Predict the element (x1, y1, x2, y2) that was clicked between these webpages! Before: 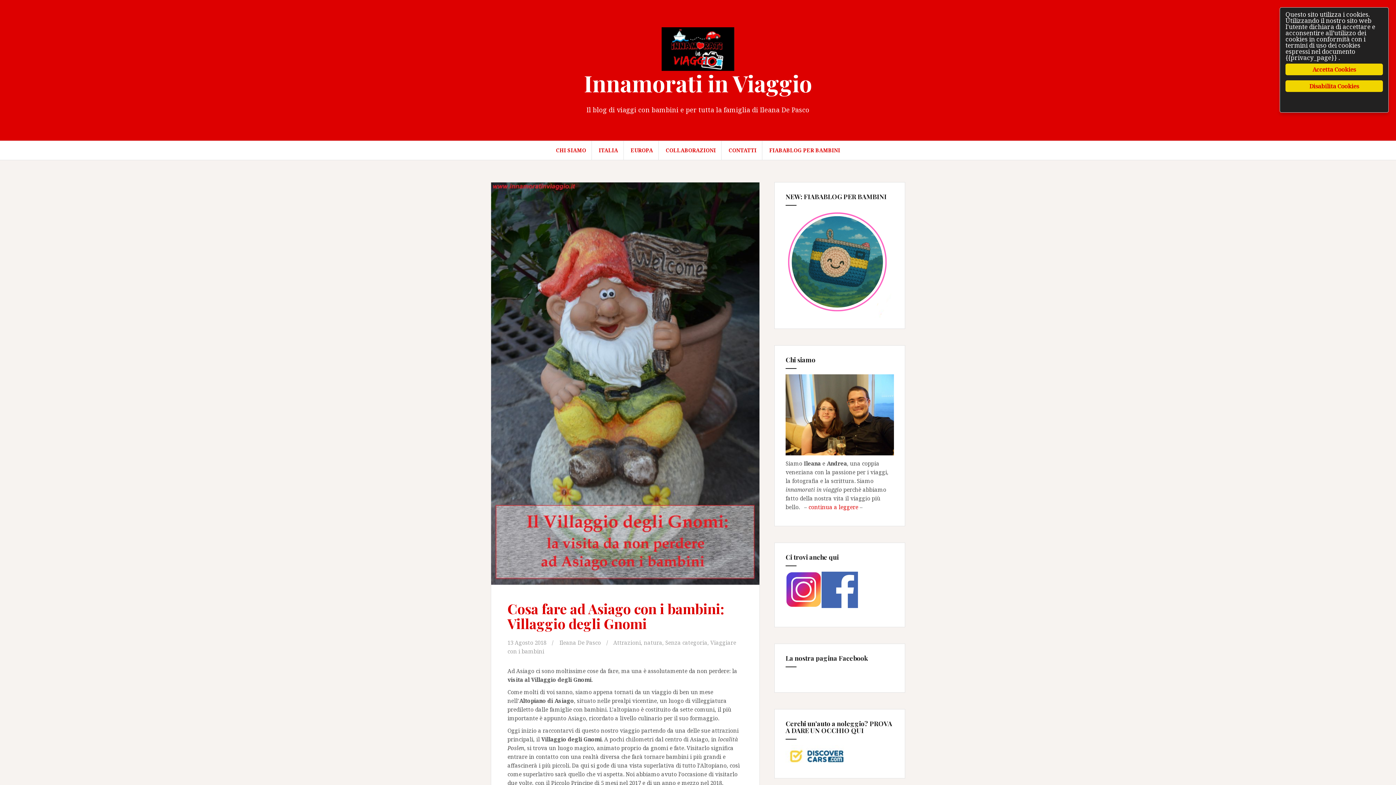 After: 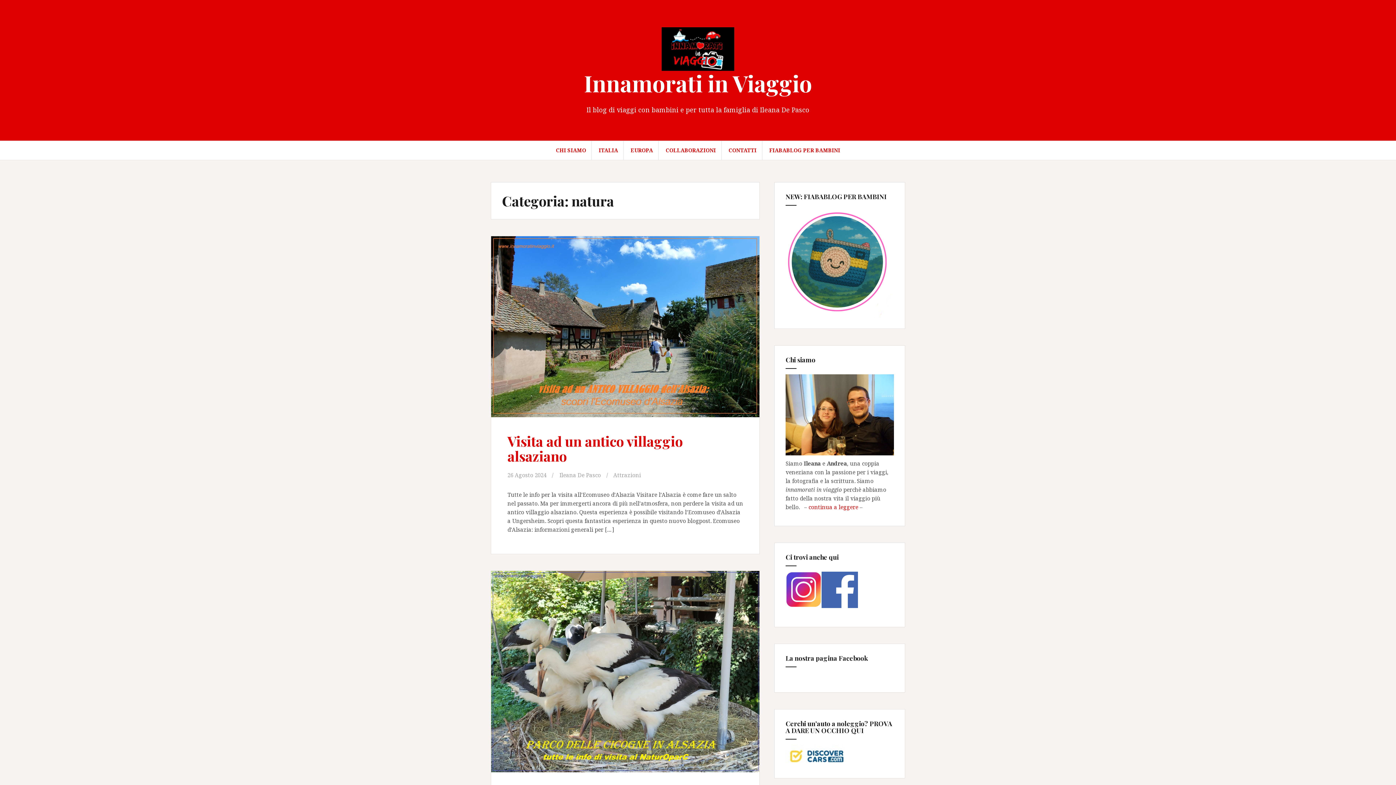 Action: bbox: (644, 639, 662, 646) label: natura